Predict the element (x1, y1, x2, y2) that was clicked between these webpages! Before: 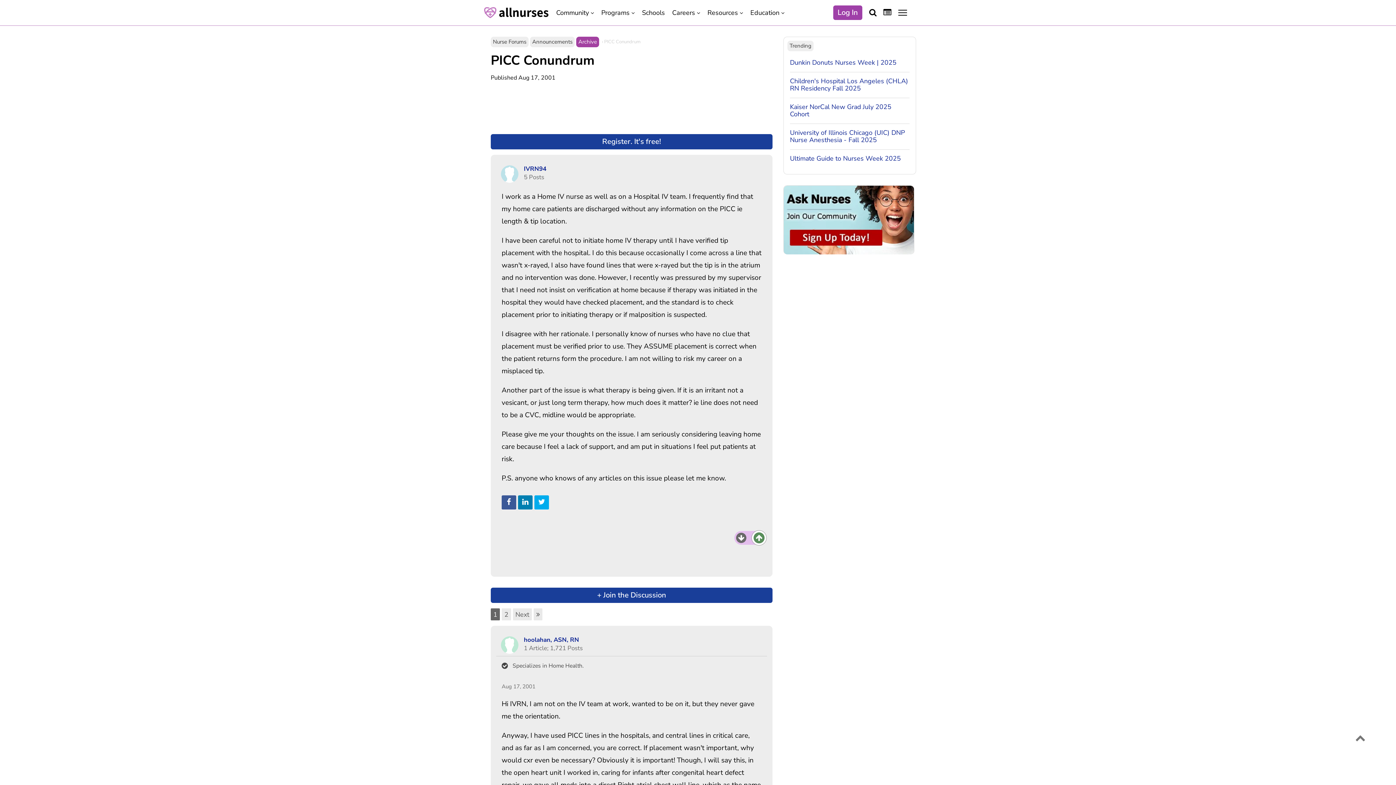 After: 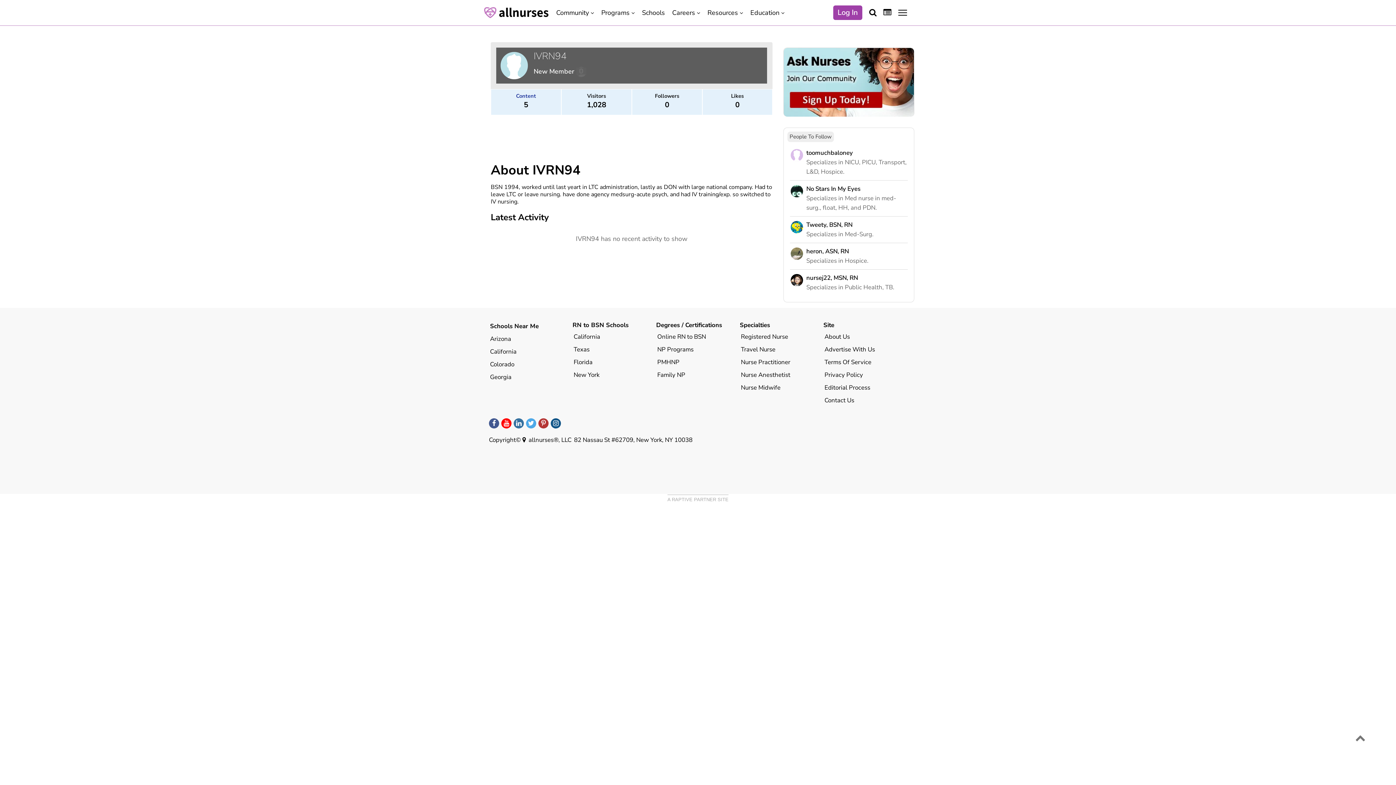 Action: bbox: (501, 165, 518, 182)